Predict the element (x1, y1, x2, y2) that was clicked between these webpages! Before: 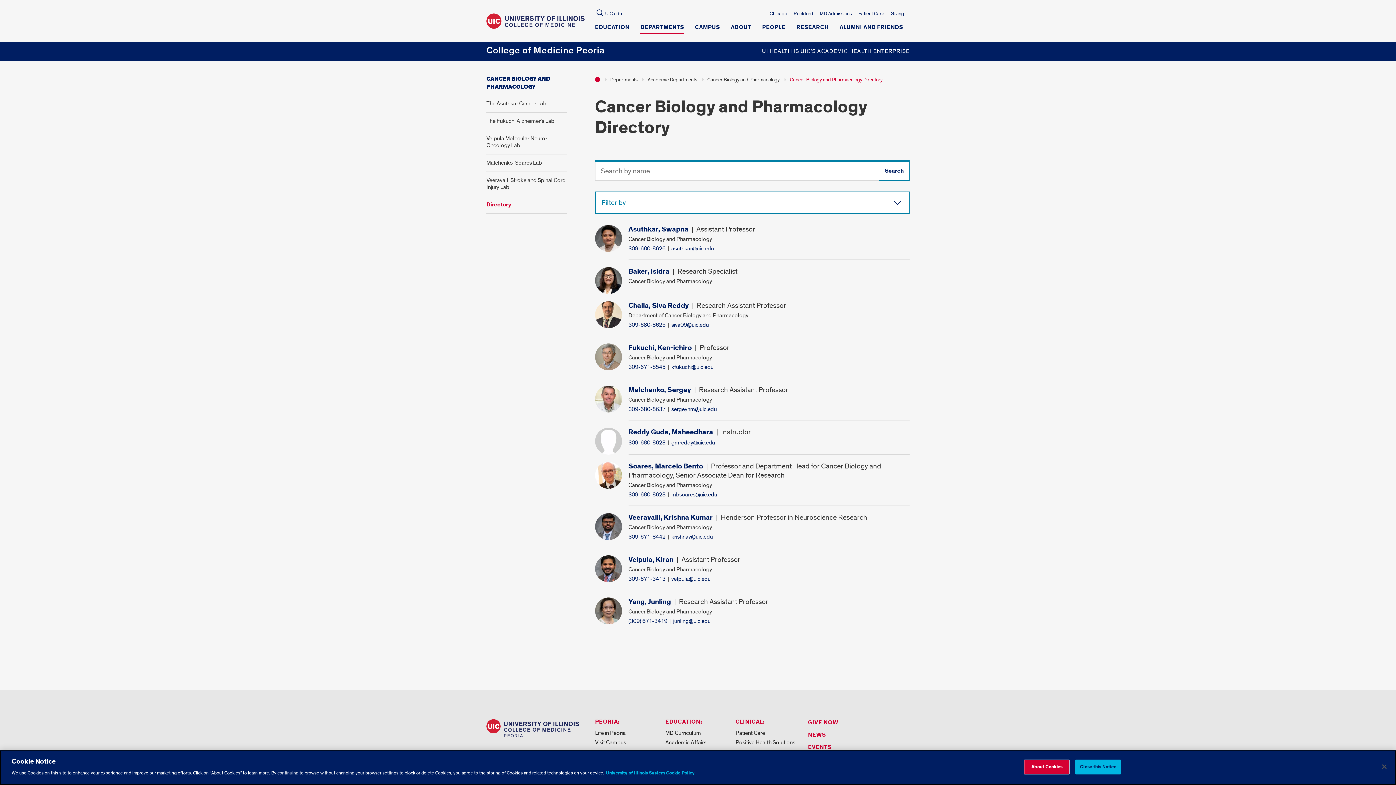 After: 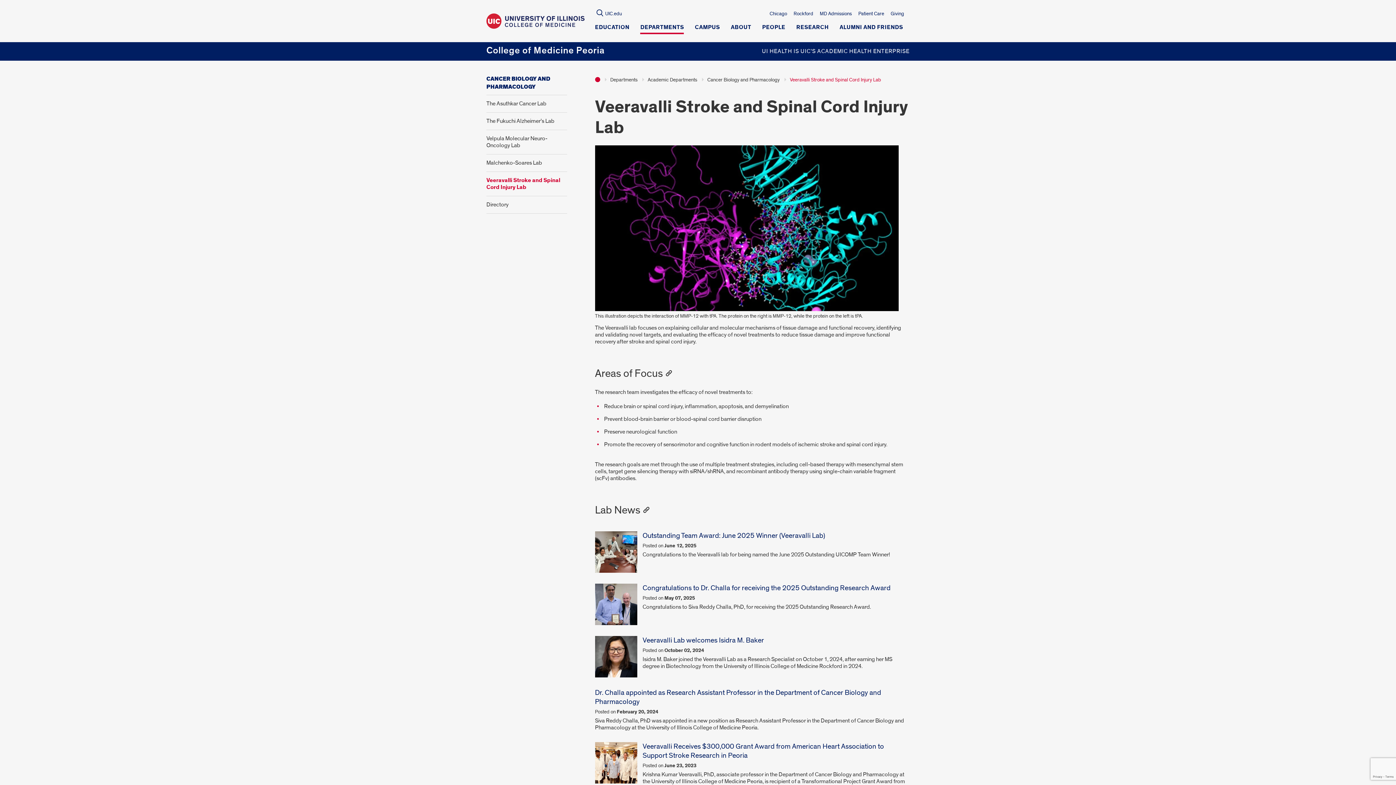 Action: label: Veeravalli Stroke and Spinal Cord Injury Lab bbox: (486, 174, 567, 193)